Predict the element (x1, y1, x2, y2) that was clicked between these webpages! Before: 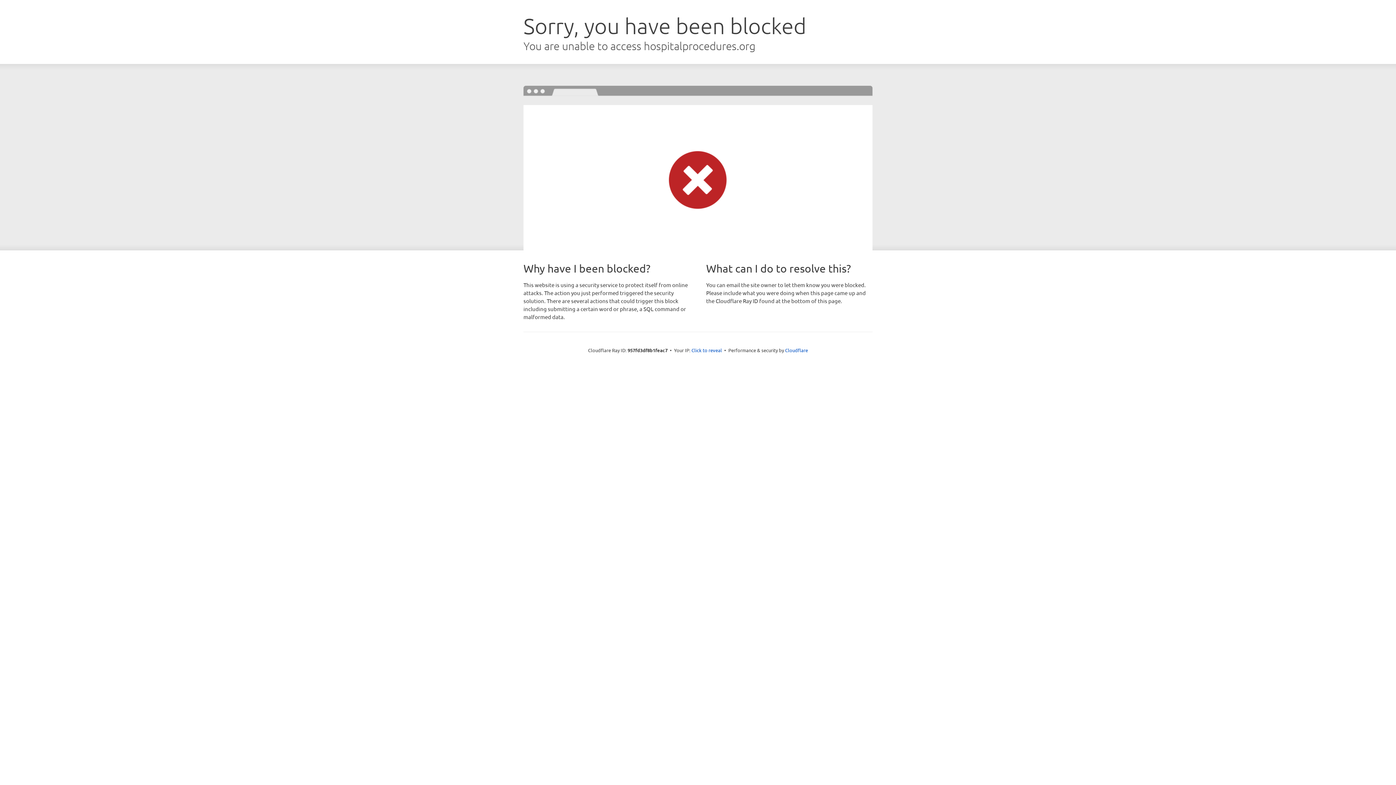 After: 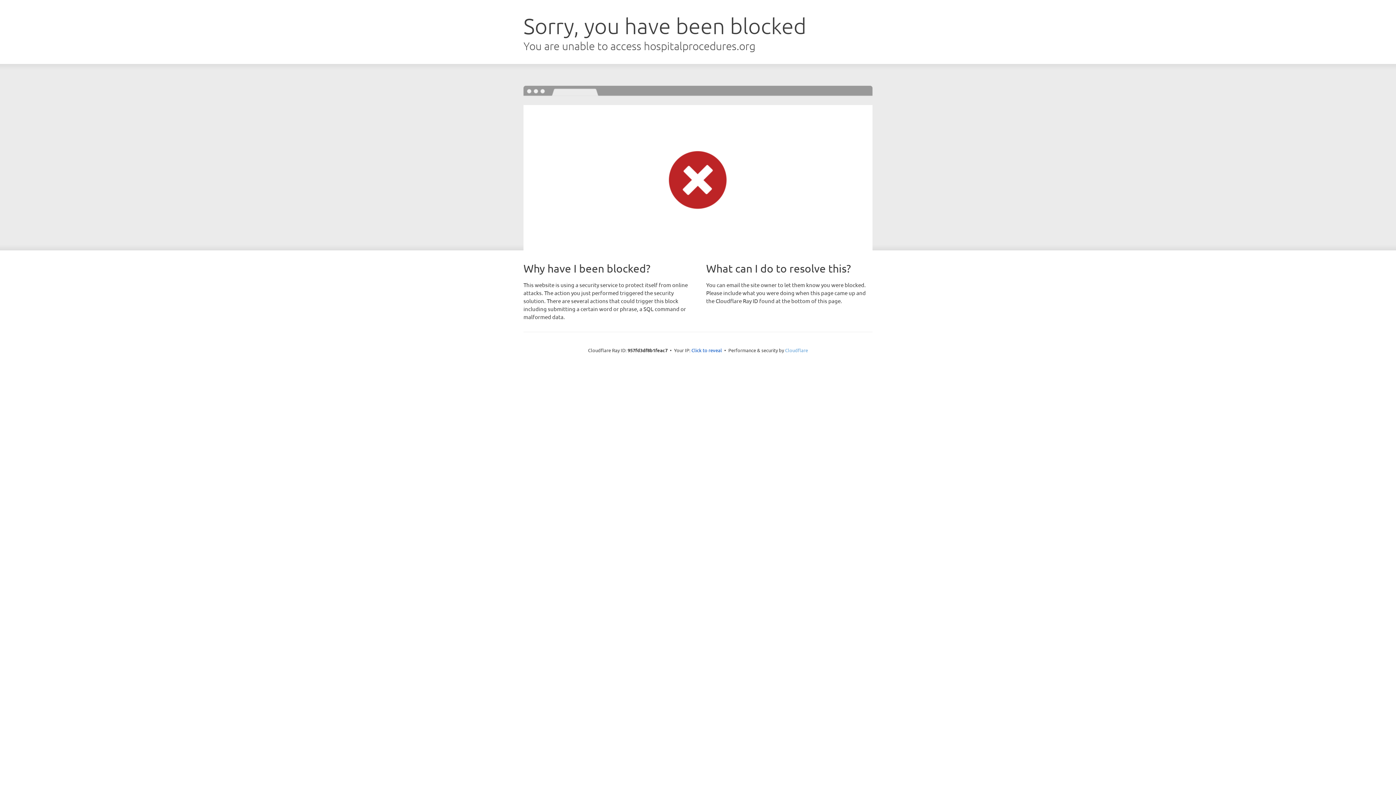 Action: bbox: (785, 347, 808, 353) label: Cloudflare